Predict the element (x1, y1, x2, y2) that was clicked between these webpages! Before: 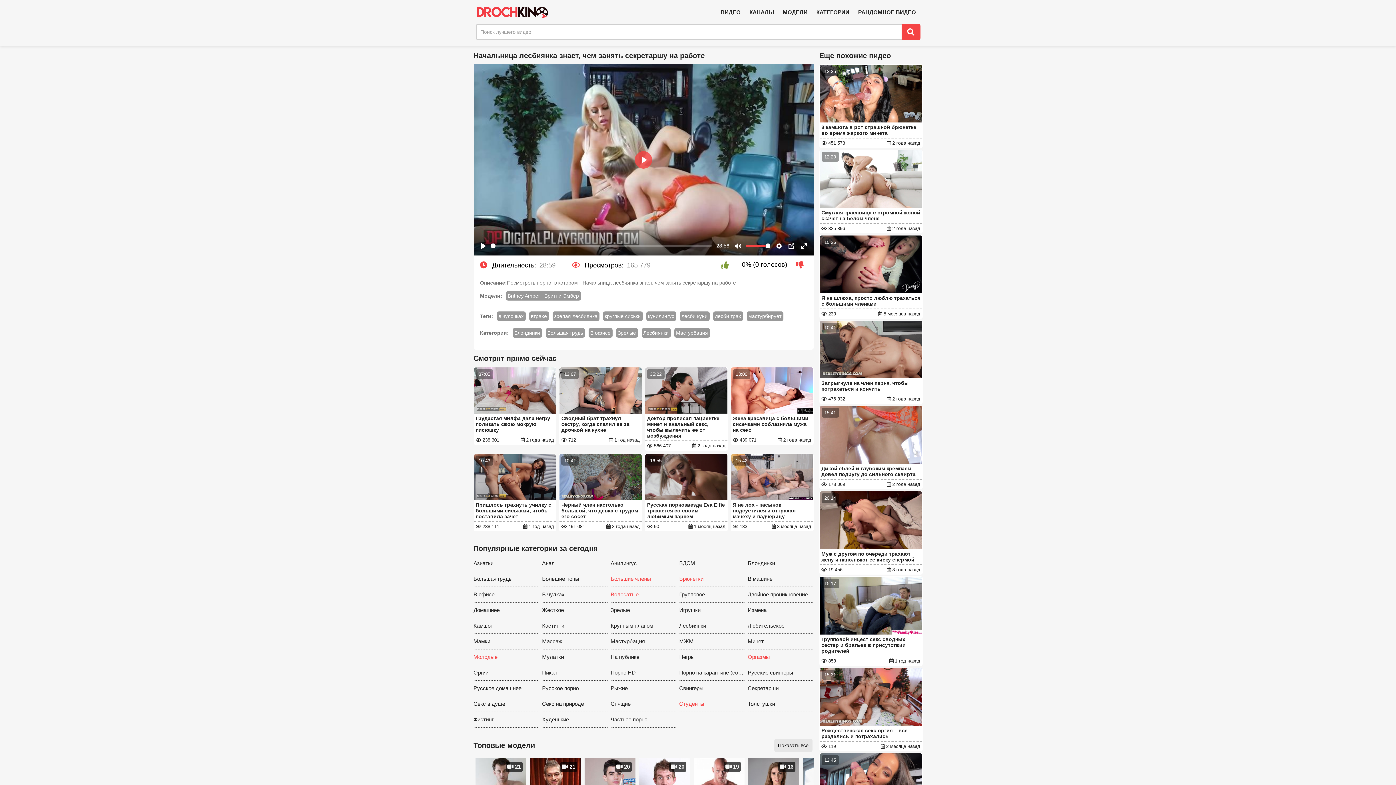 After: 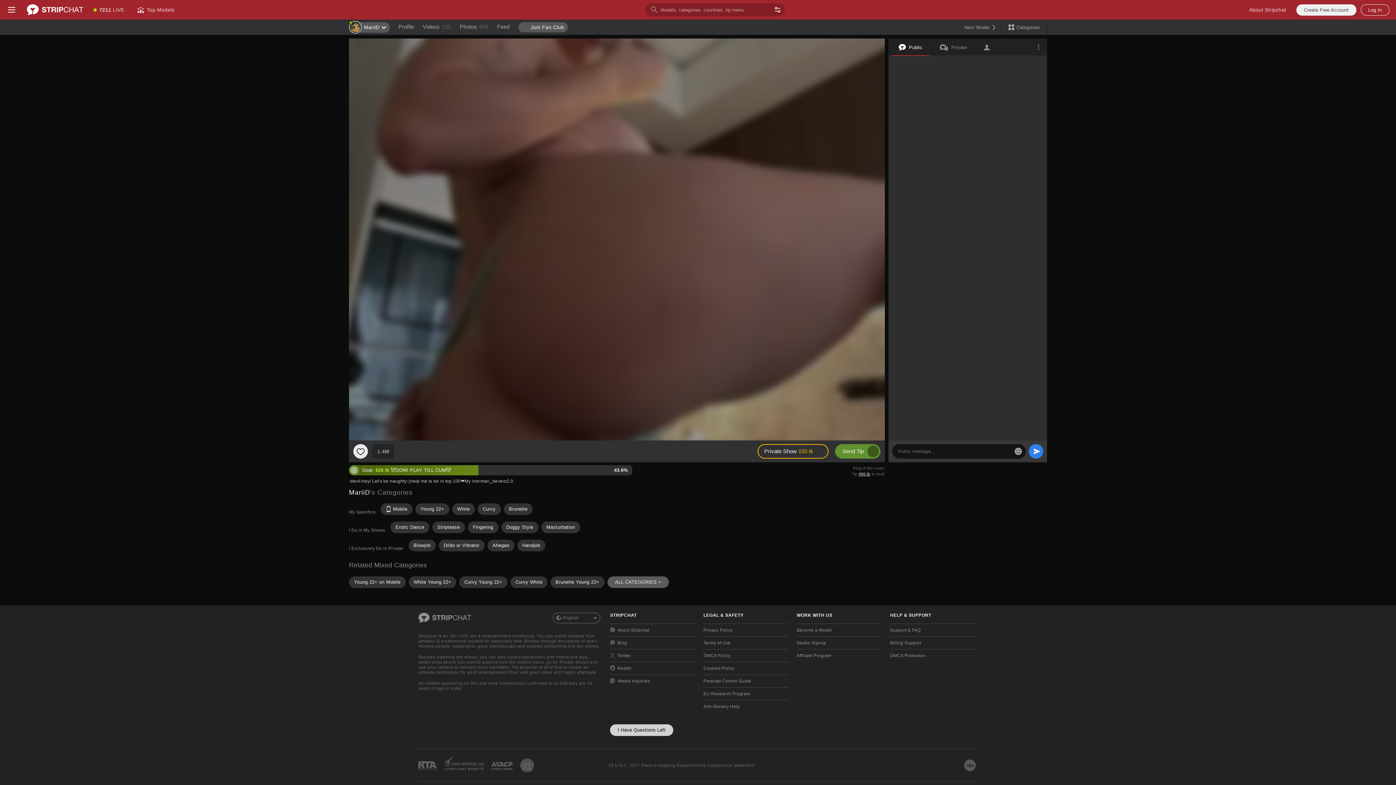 Action: label: Толстушки bbox: (747, 696, 813, 711)